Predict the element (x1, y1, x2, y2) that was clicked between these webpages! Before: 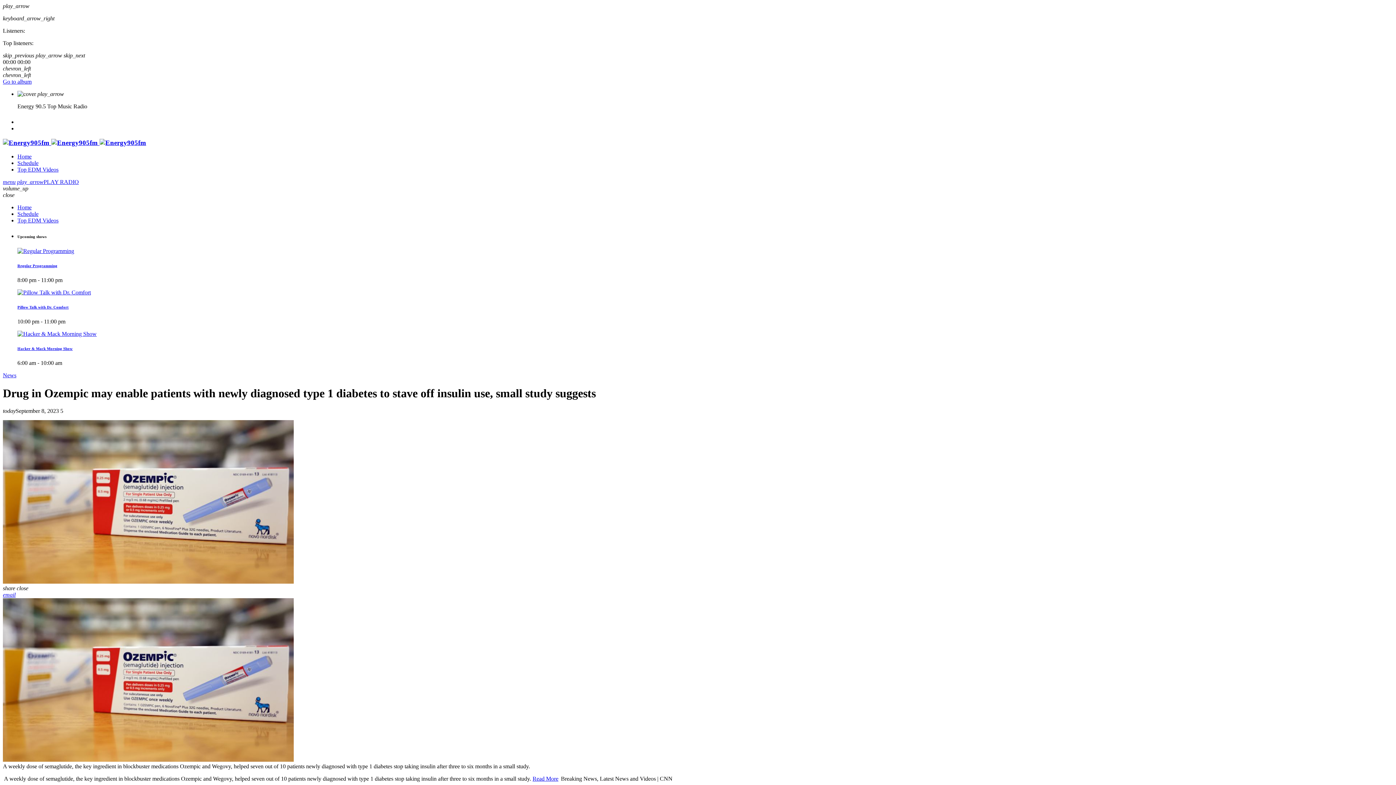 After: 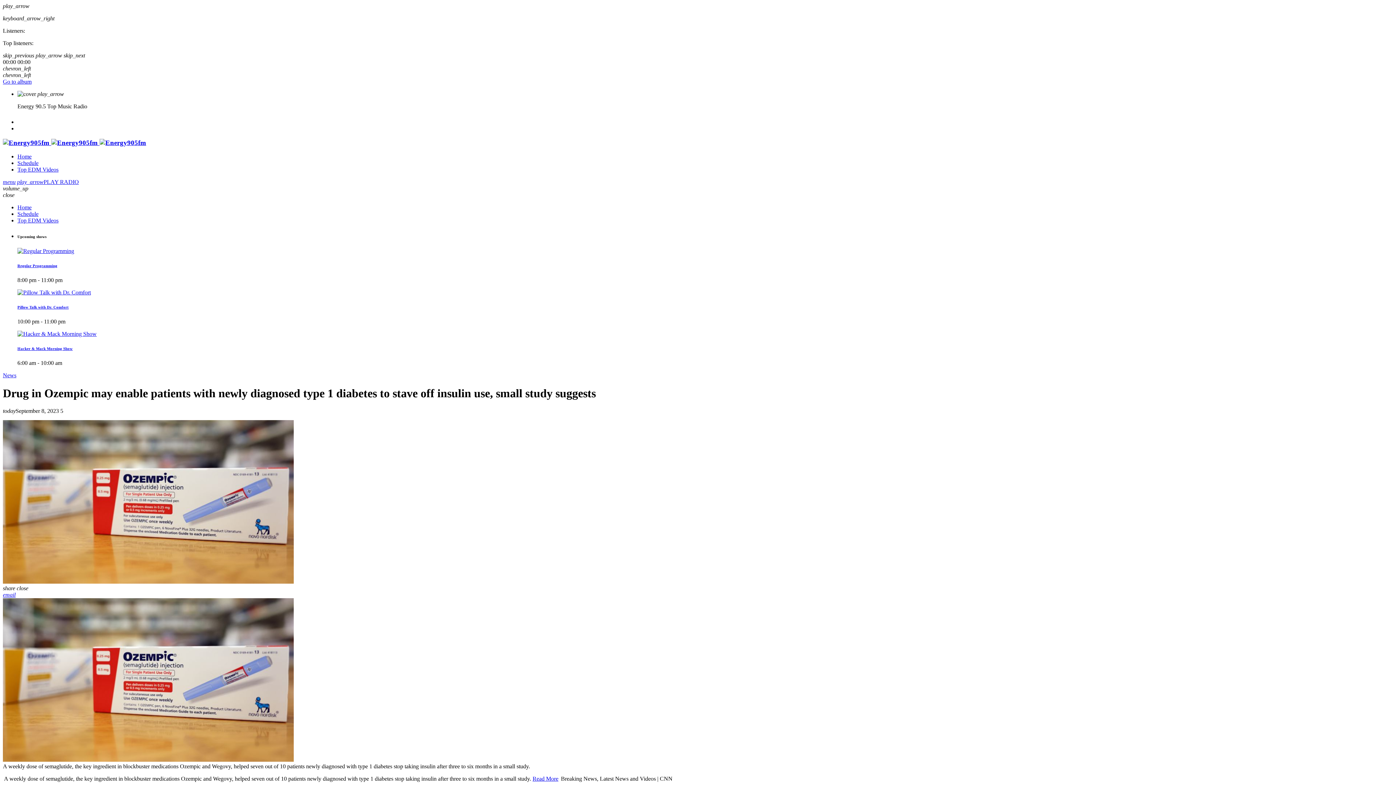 Action: bbox: (35, 52, 63, 58) label: play_arrow 